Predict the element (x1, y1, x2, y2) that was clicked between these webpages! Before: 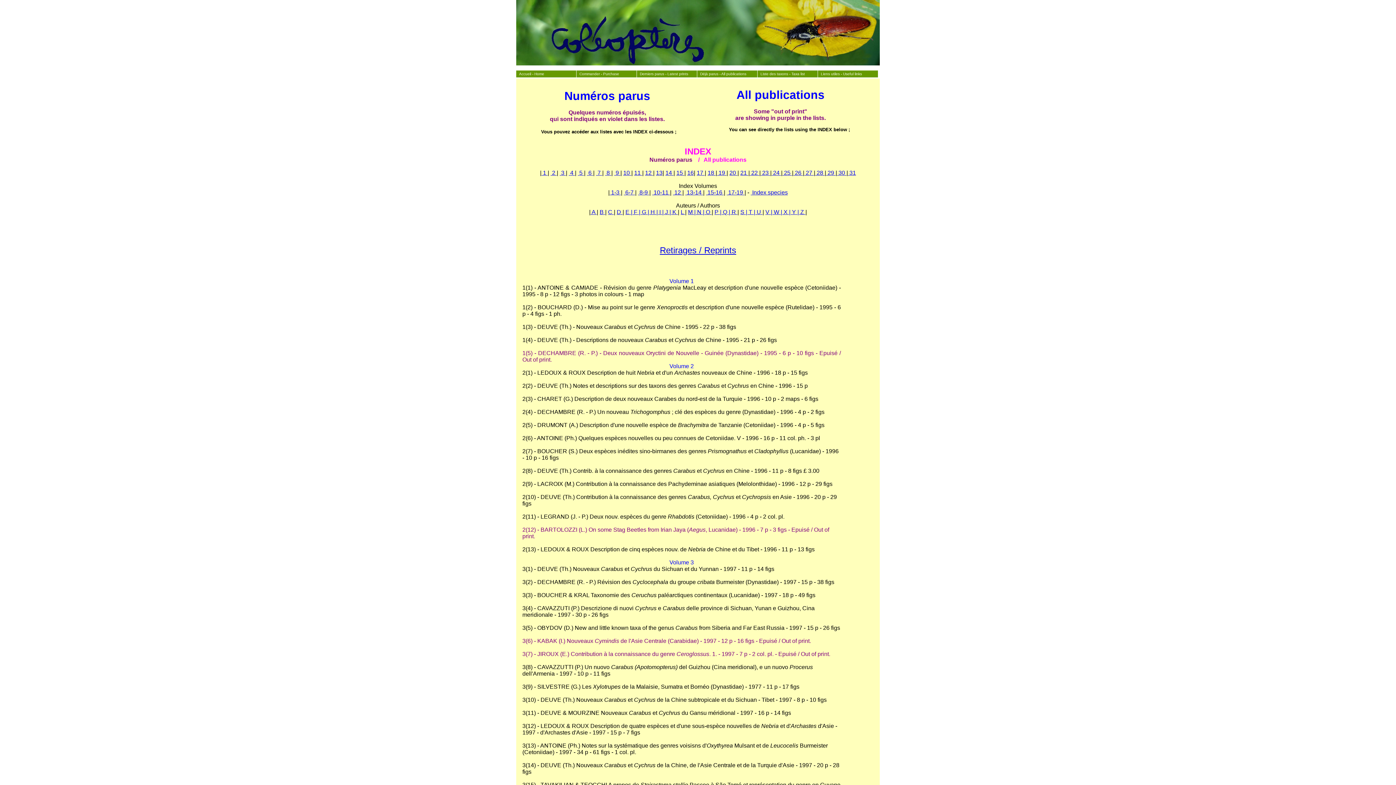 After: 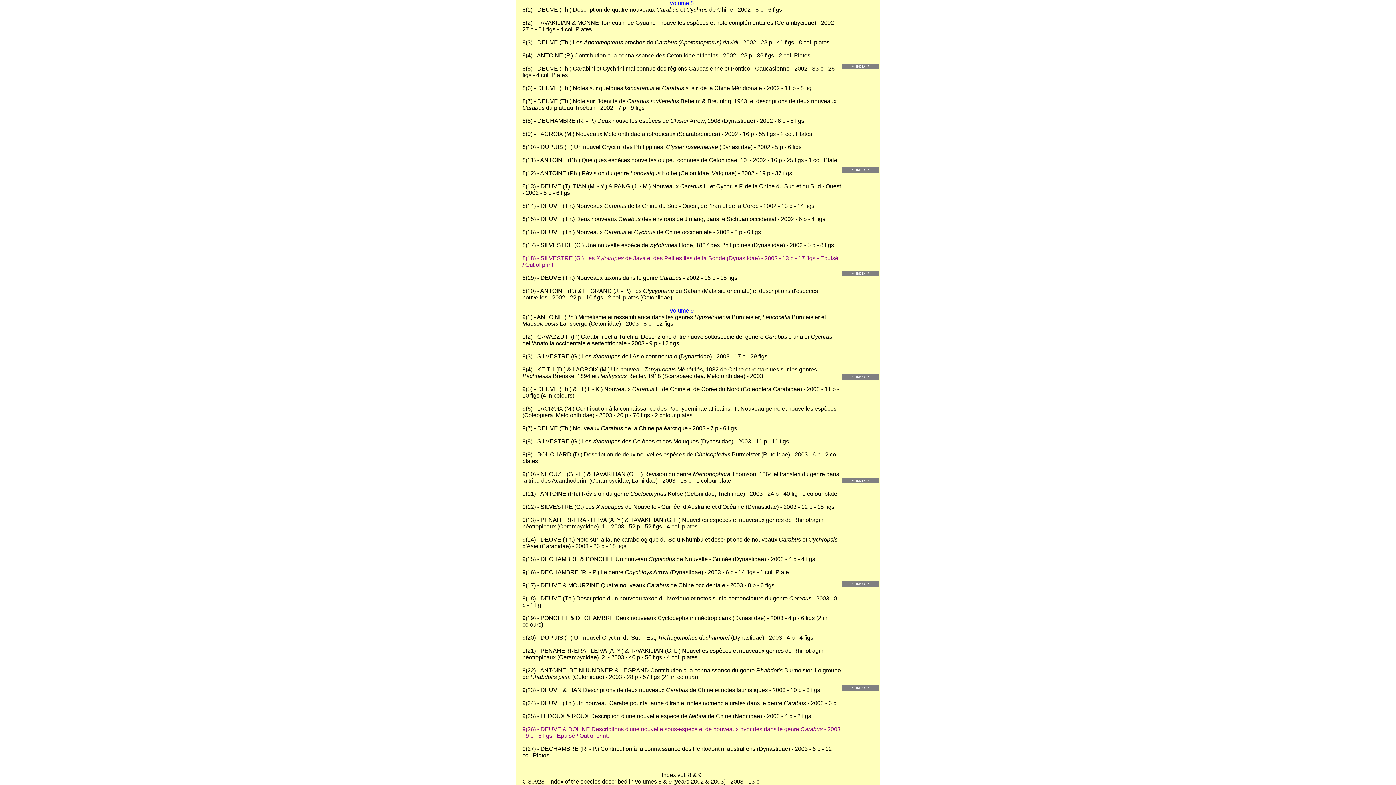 Action: label:  8  bbox: (605, 169, 611, 176)